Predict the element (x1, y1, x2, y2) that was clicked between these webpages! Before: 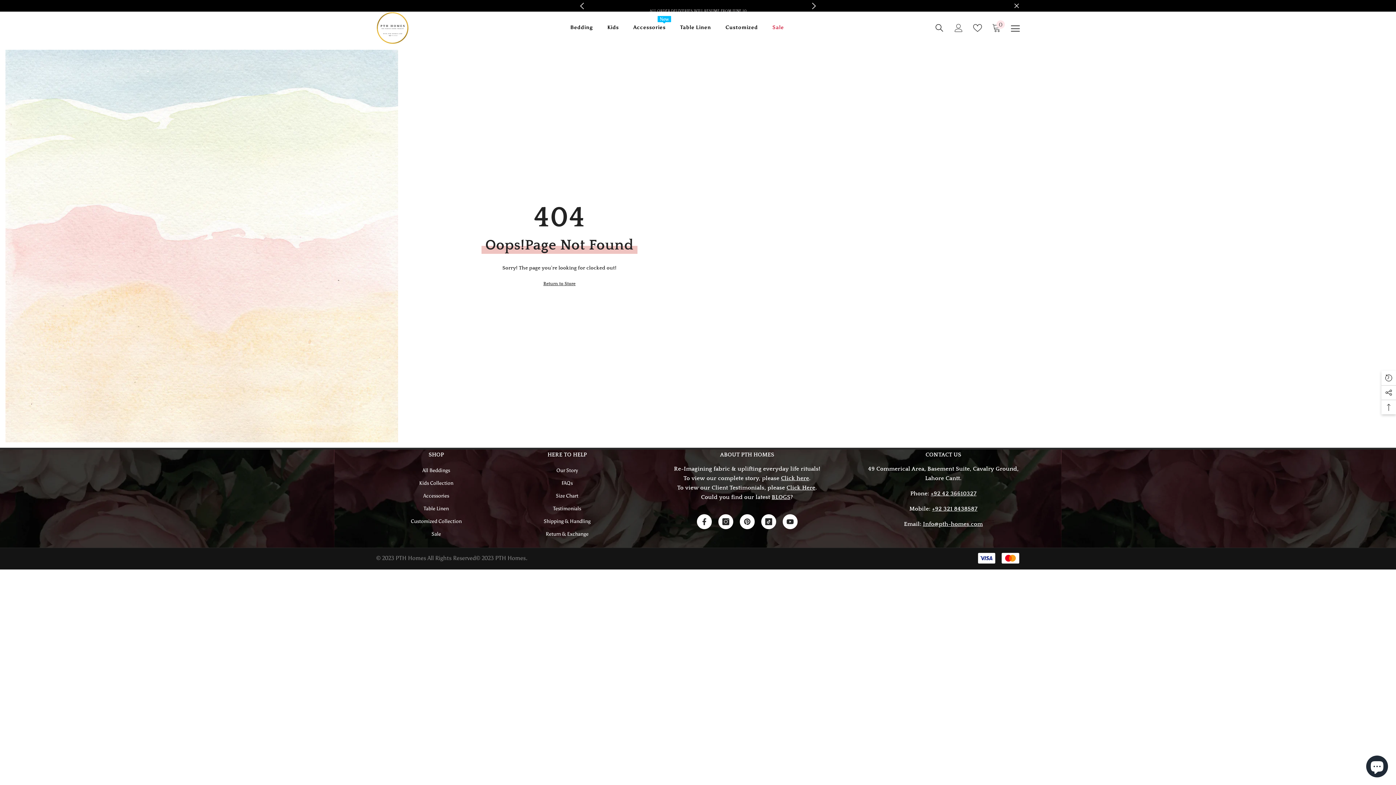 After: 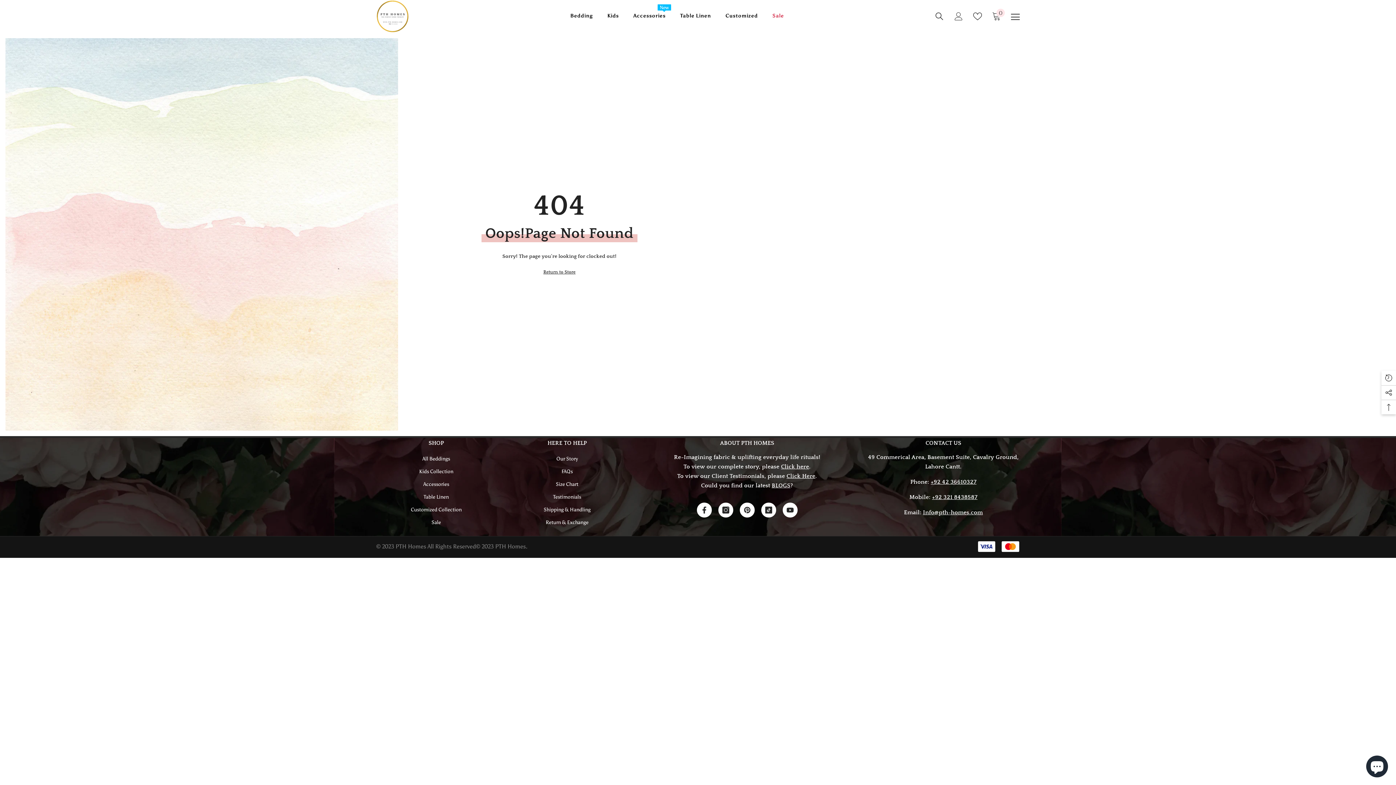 Action: bbox: (1013, 2, 1020, 8) label: Close